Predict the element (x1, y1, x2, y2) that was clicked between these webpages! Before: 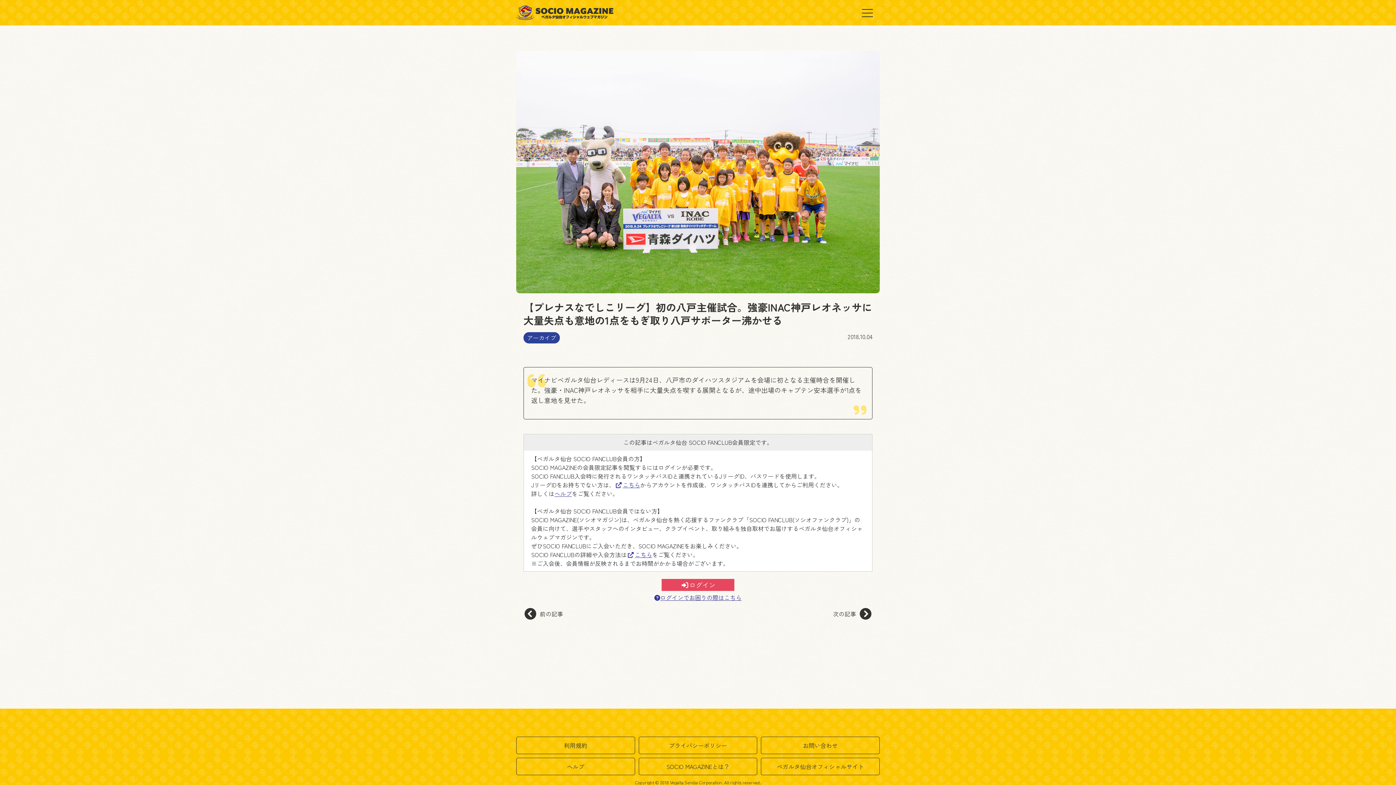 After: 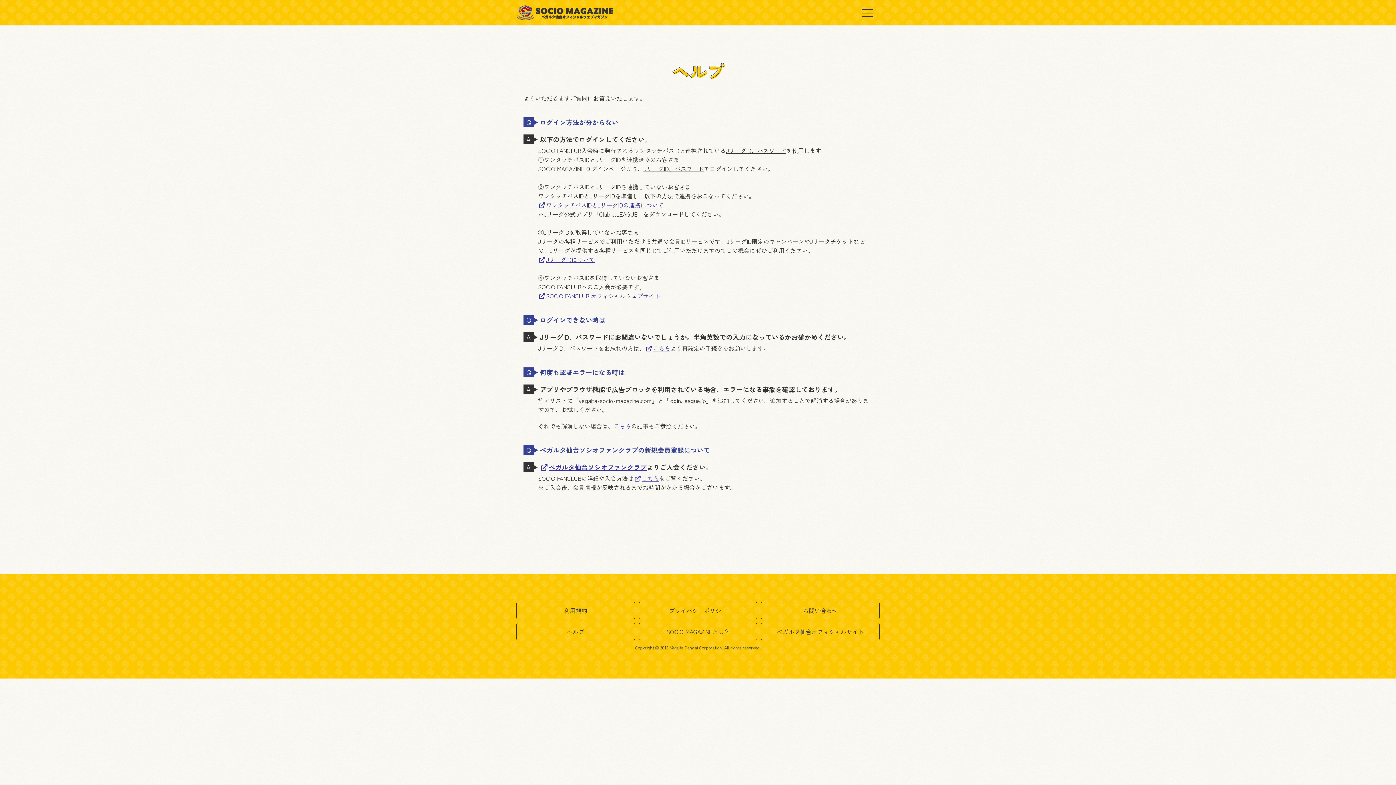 Action: label: ヘルプ bbox: (516, 758, 635, 775)